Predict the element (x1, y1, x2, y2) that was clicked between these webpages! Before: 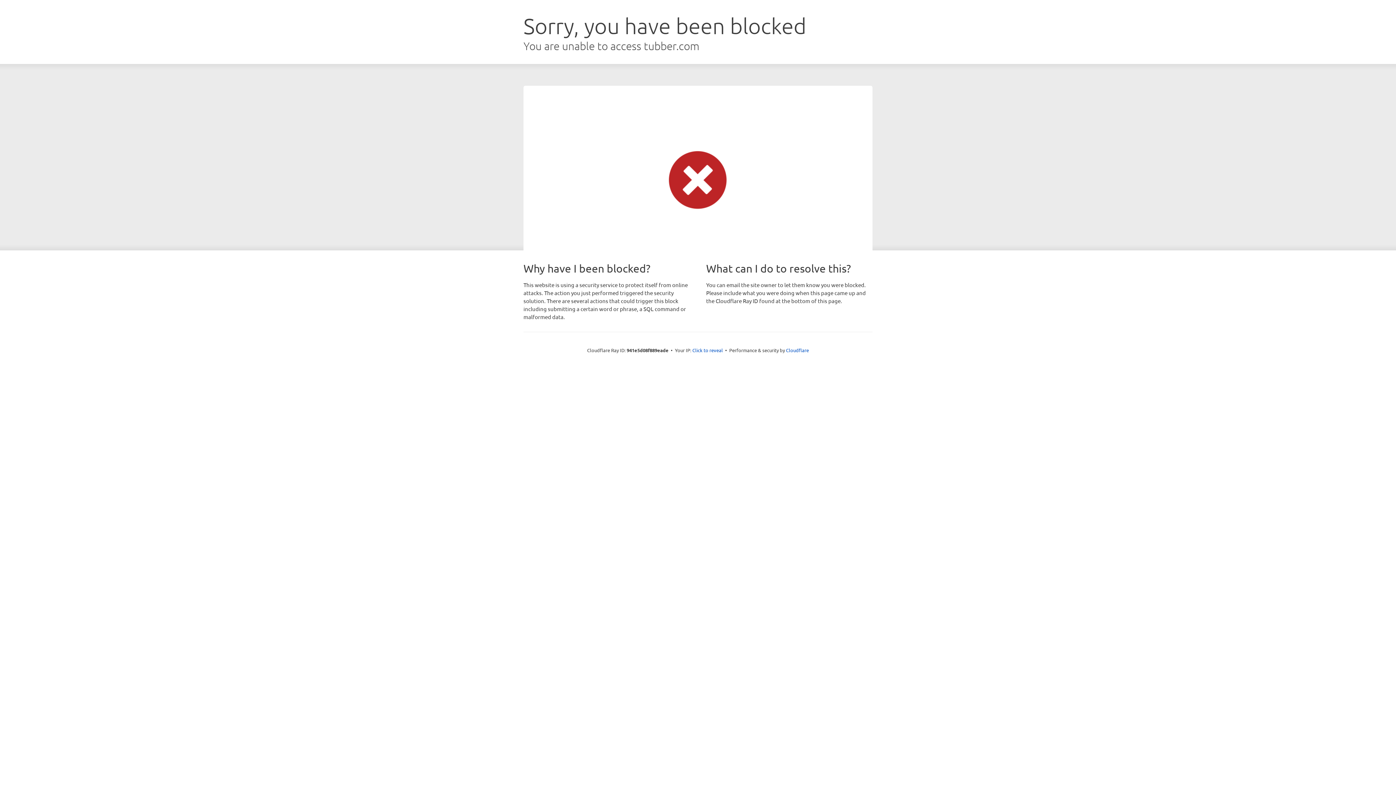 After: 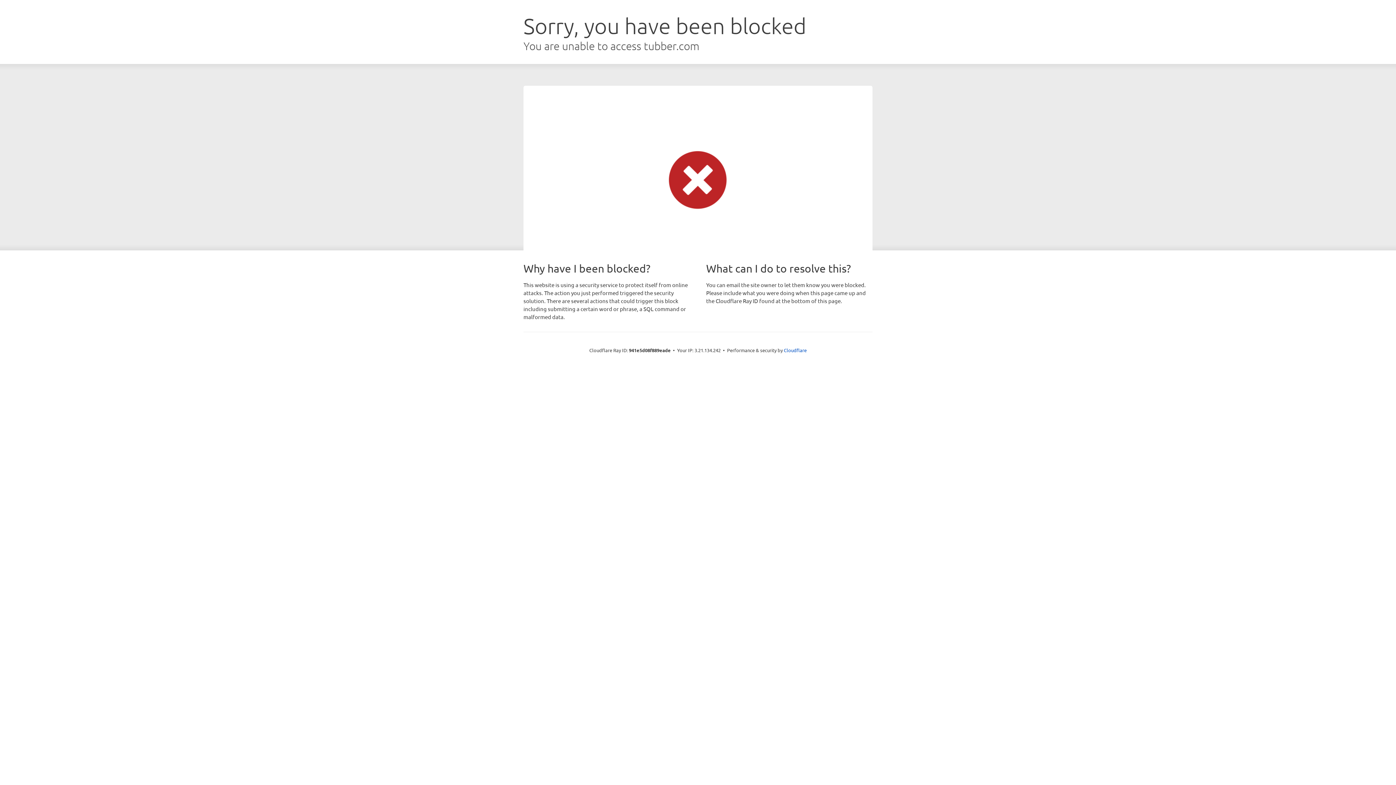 Action: bbox: (692, 346, 723, 353) label: Click to reveal